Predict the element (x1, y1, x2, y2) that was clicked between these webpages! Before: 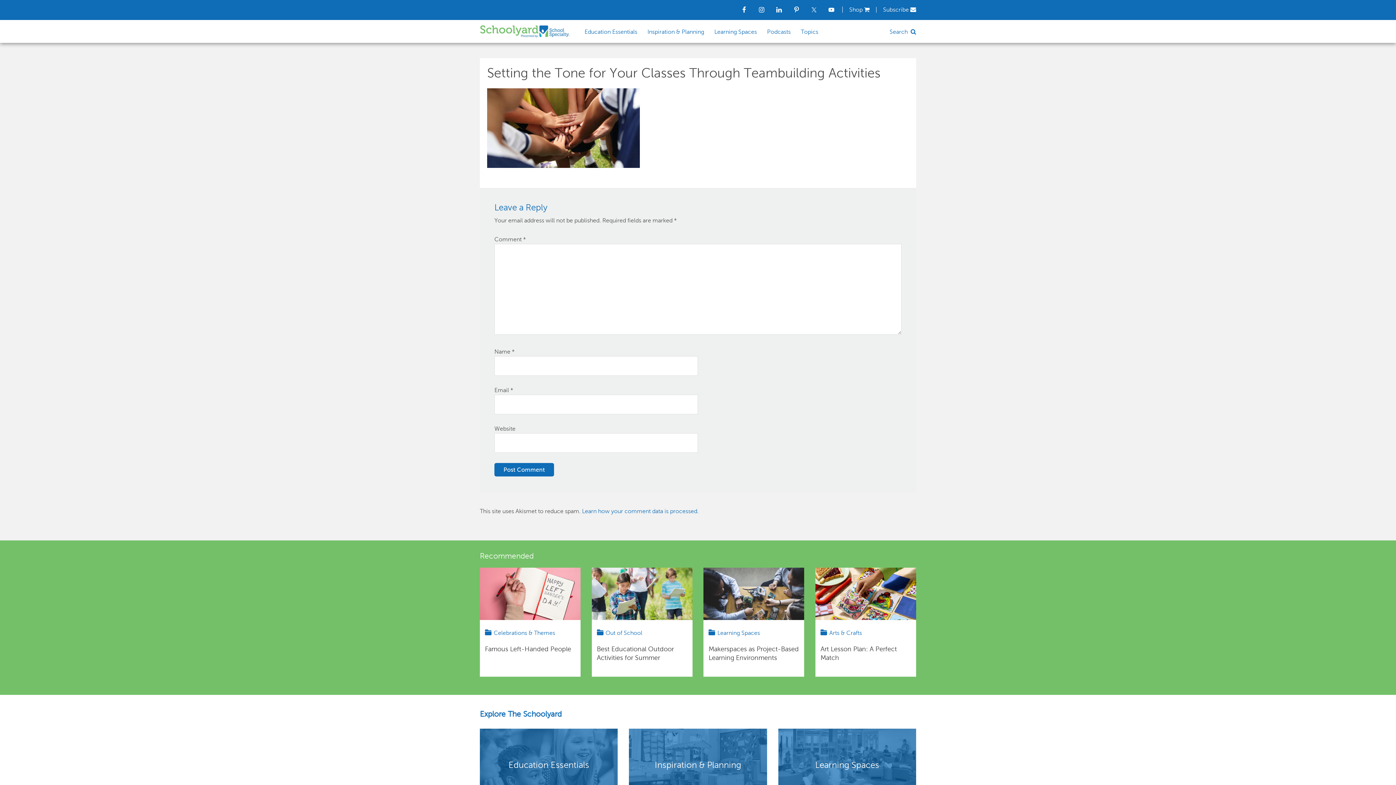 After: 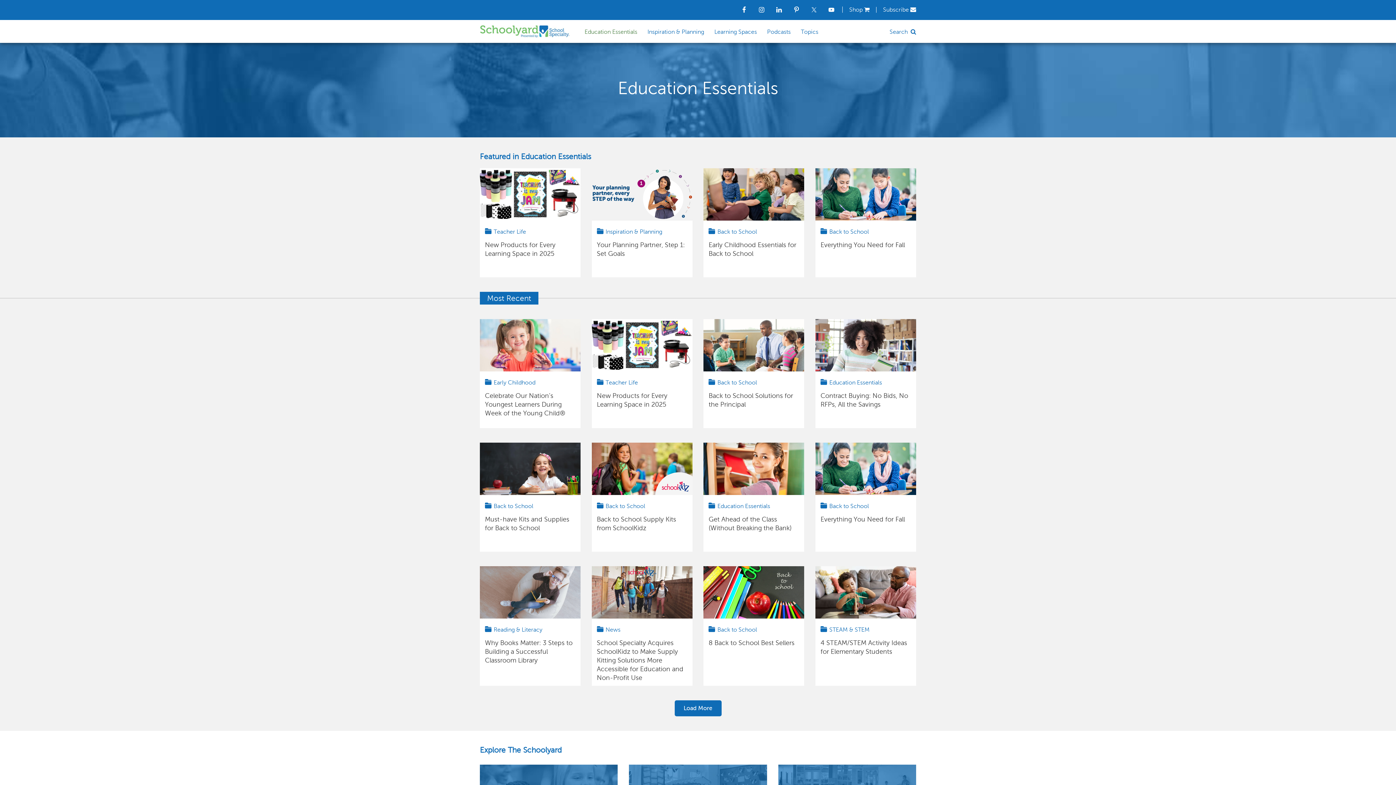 Action: bbox: (584, 23, 646, 40) label: Education Essentials